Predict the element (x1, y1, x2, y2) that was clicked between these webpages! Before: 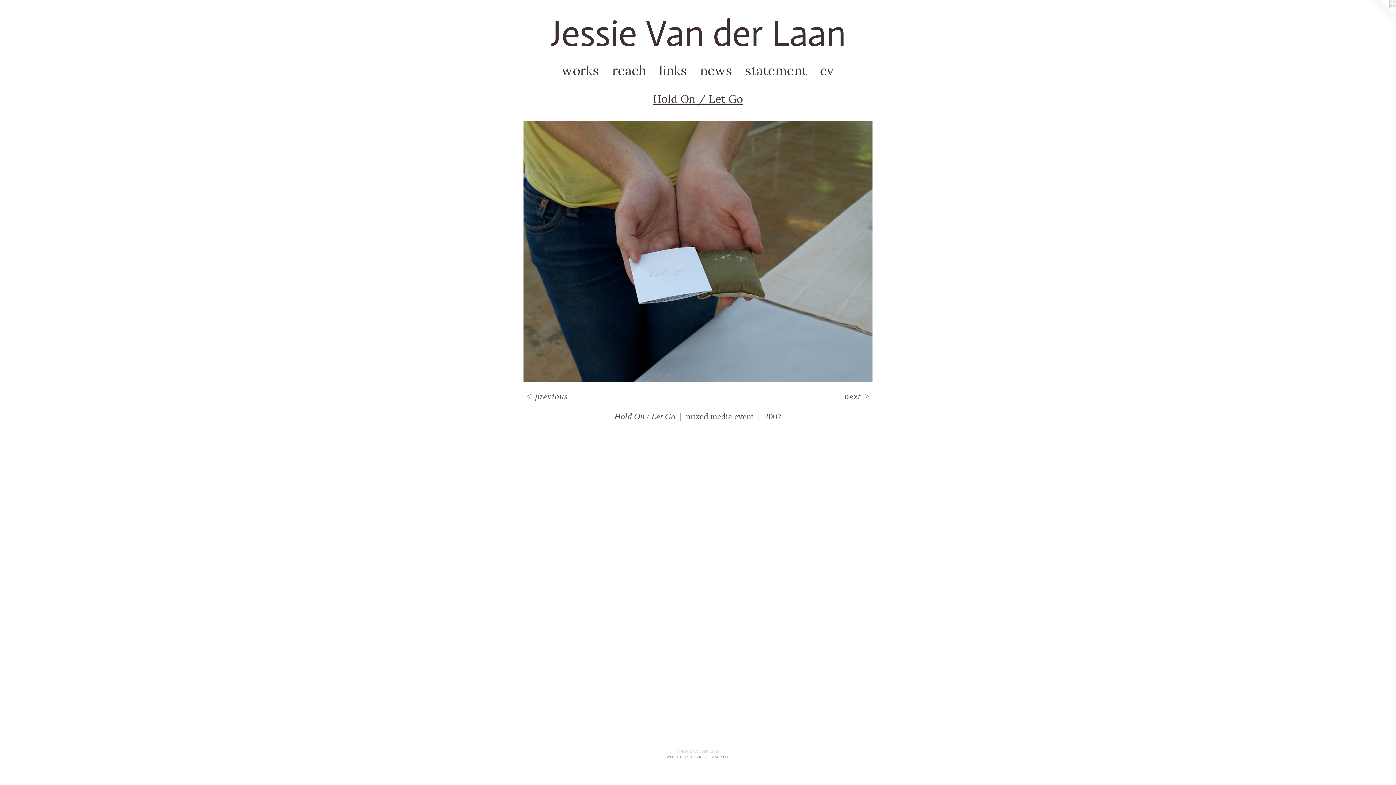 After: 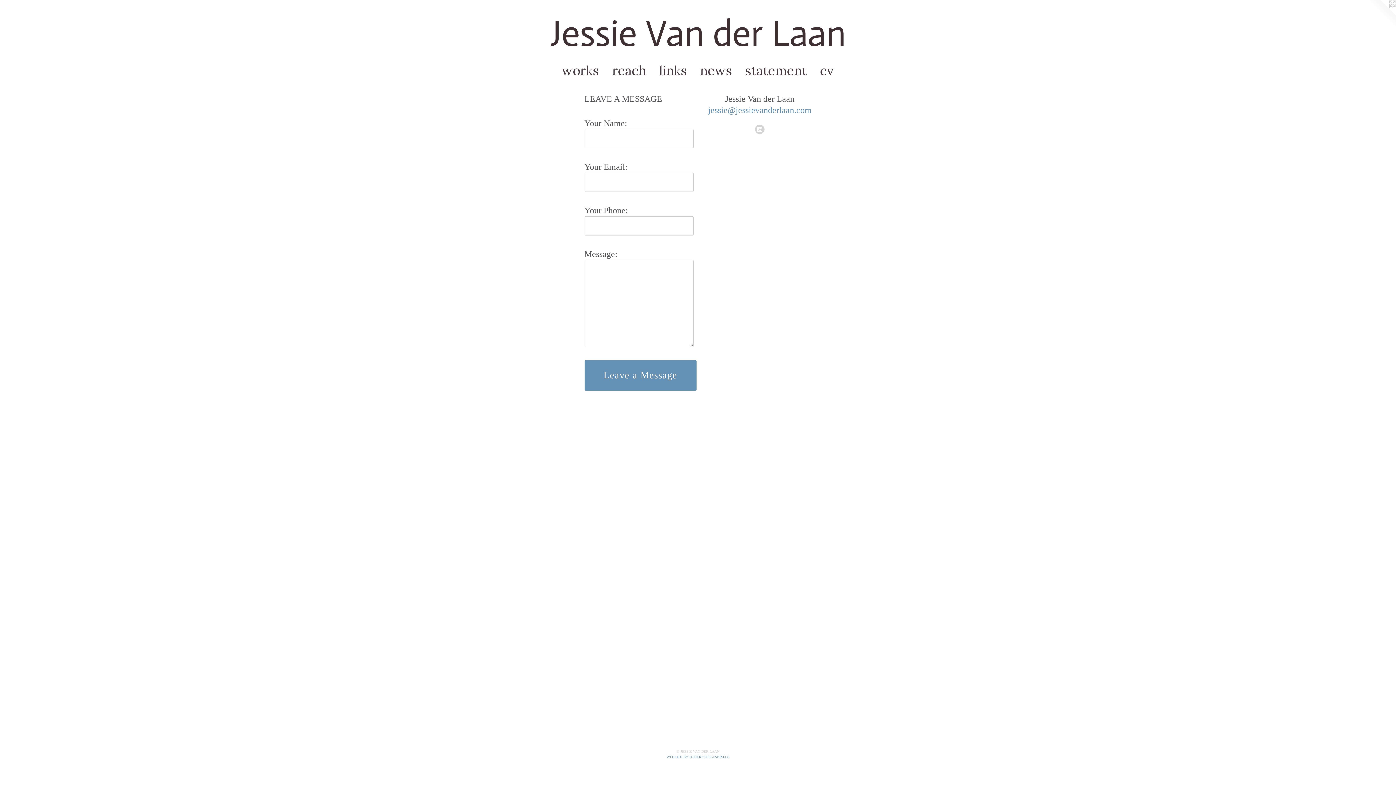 Action: label: reach bbox: (605, 60, 652, 80)